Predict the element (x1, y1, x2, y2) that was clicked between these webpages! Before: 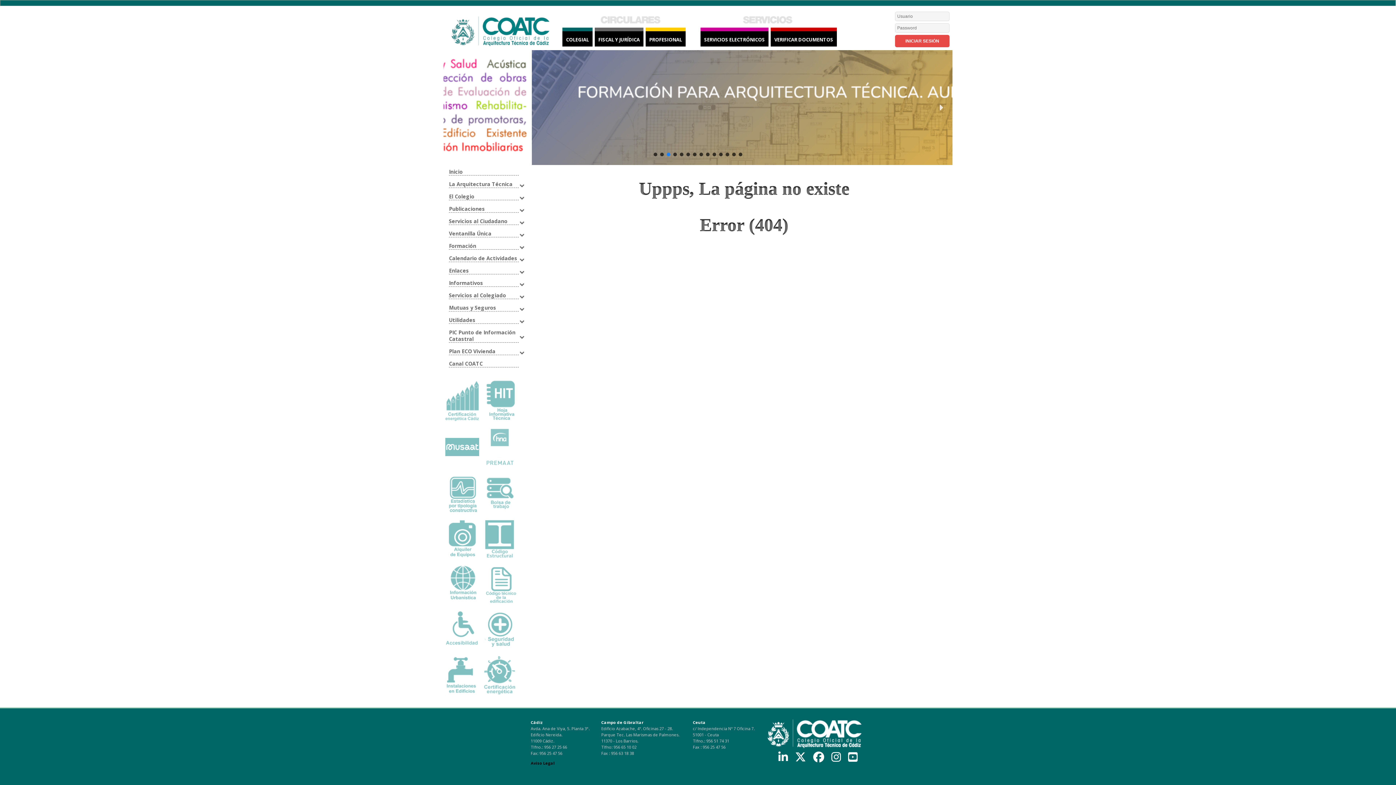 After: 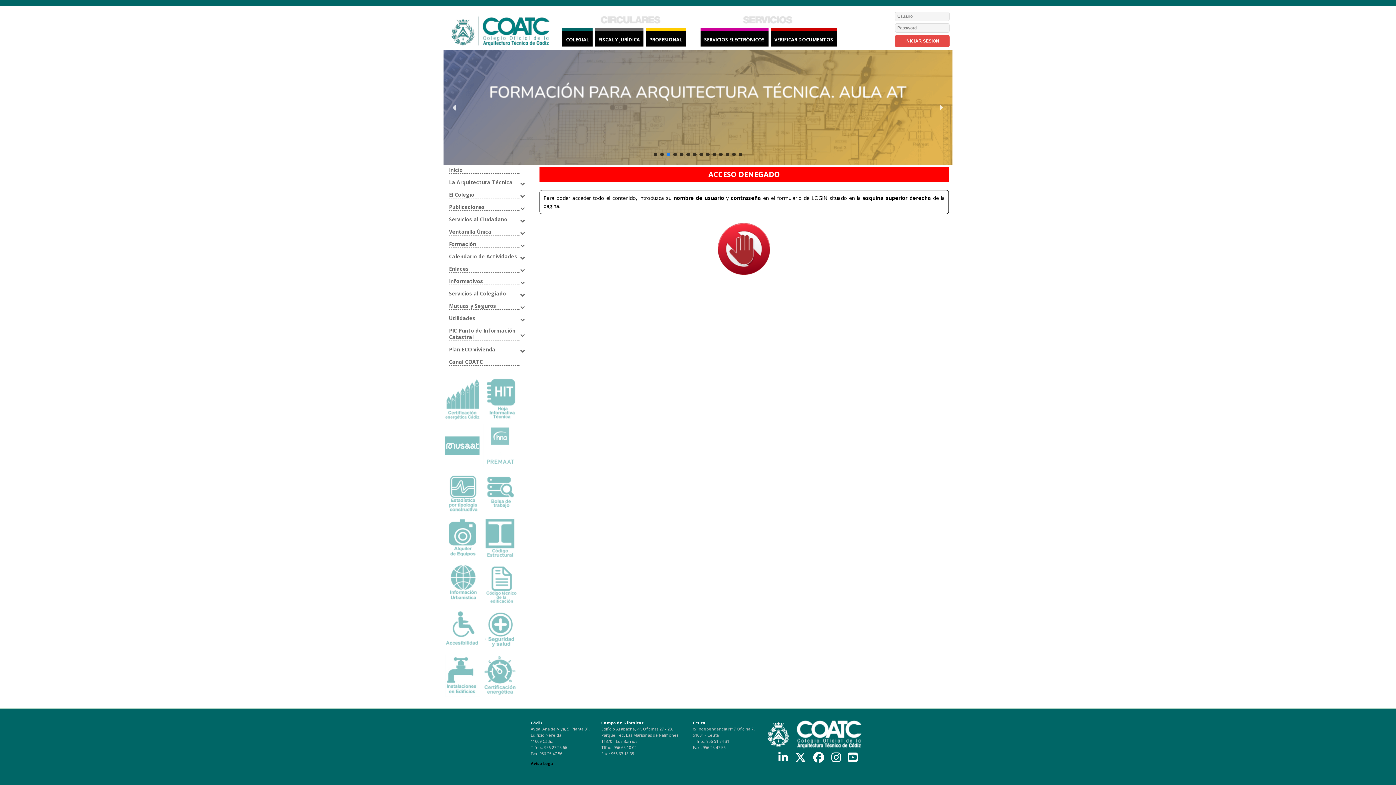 Action: bbox: (483, 597, 517, 604)